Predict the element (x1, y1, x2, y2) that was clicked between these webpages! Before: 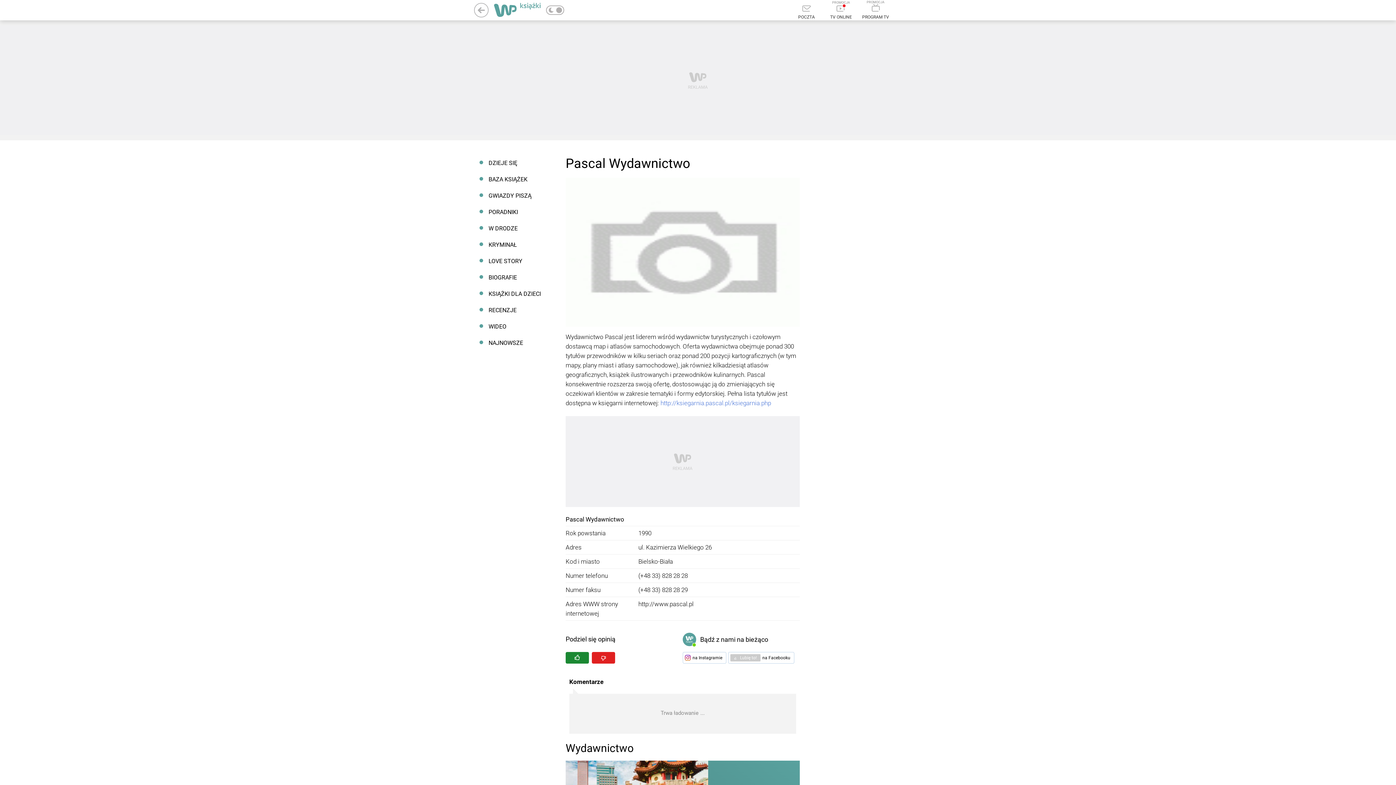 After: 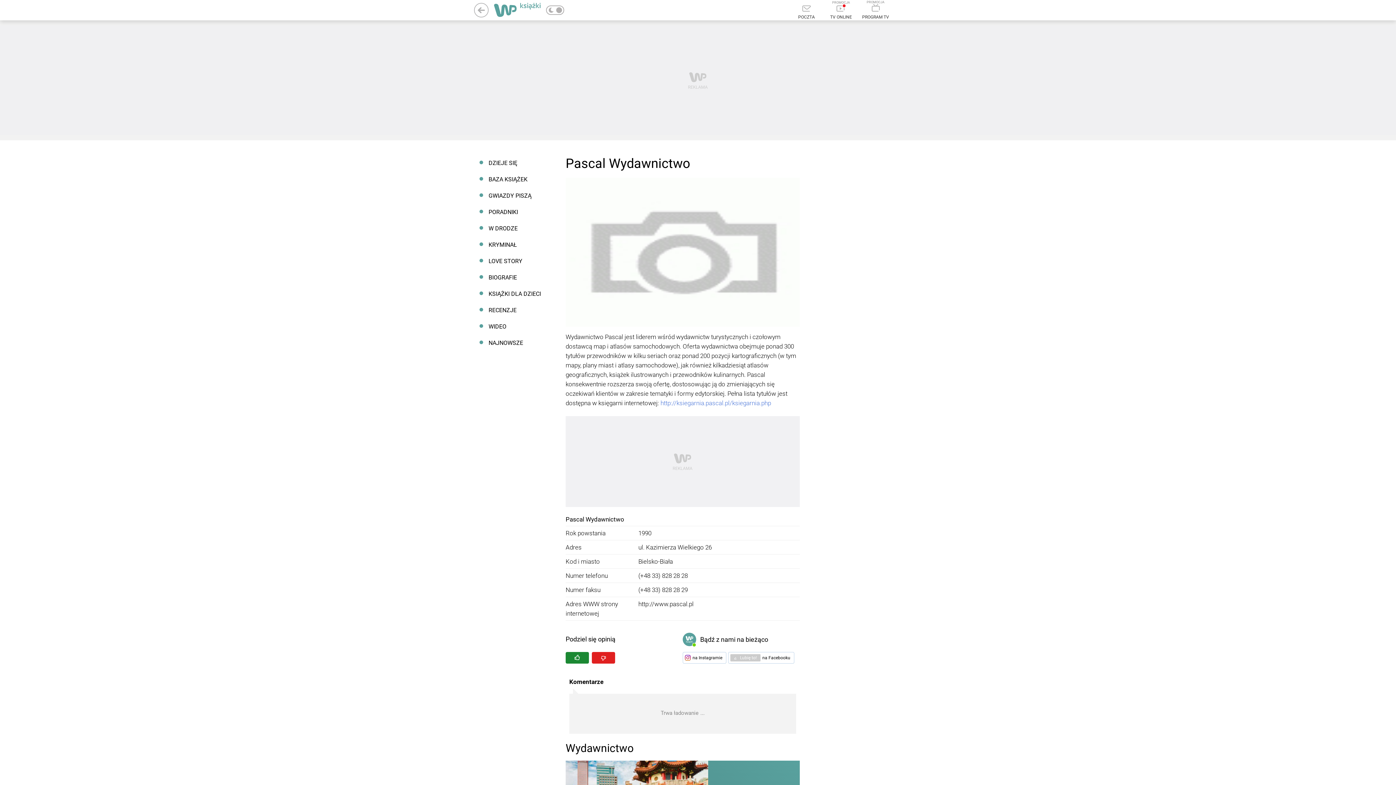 Action: bbox: (682, 633, 696, 646) label: książki